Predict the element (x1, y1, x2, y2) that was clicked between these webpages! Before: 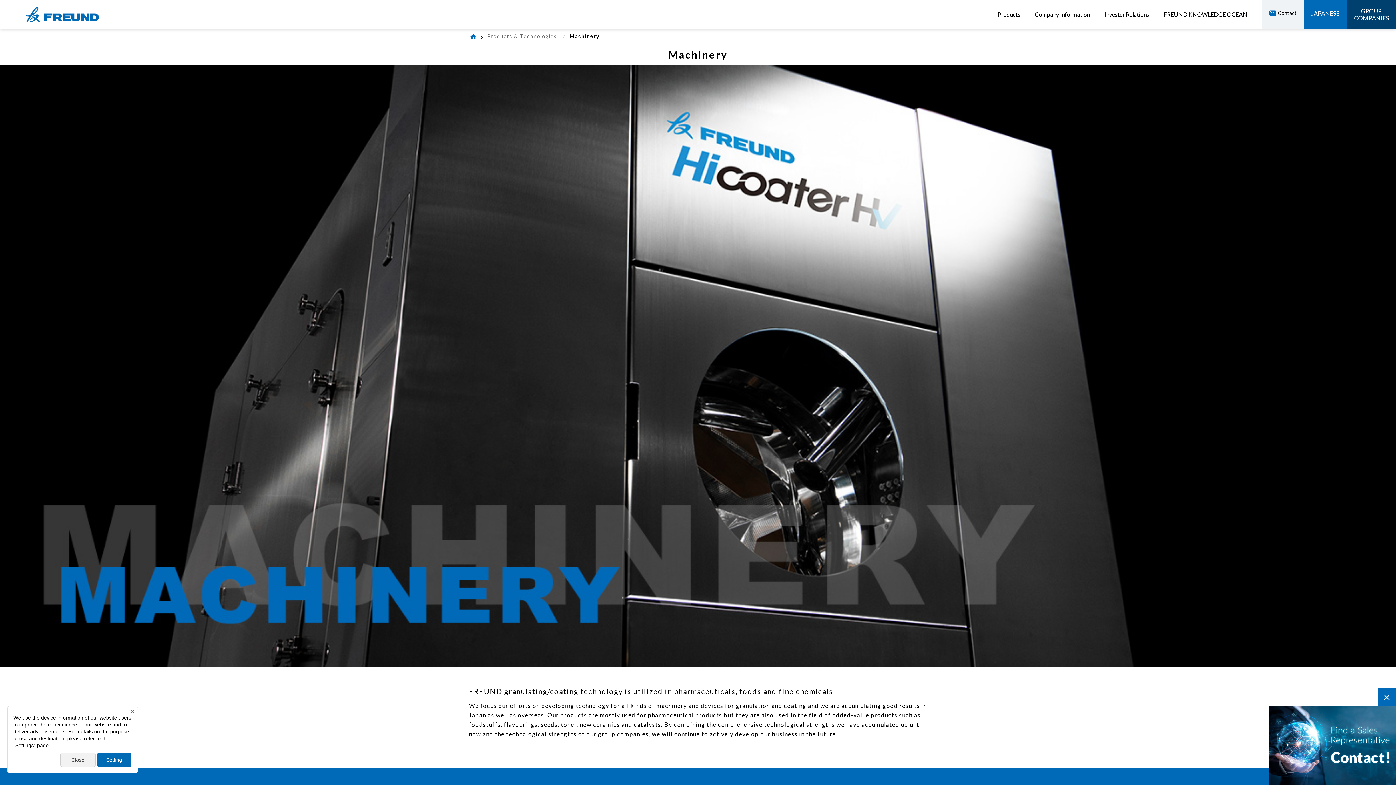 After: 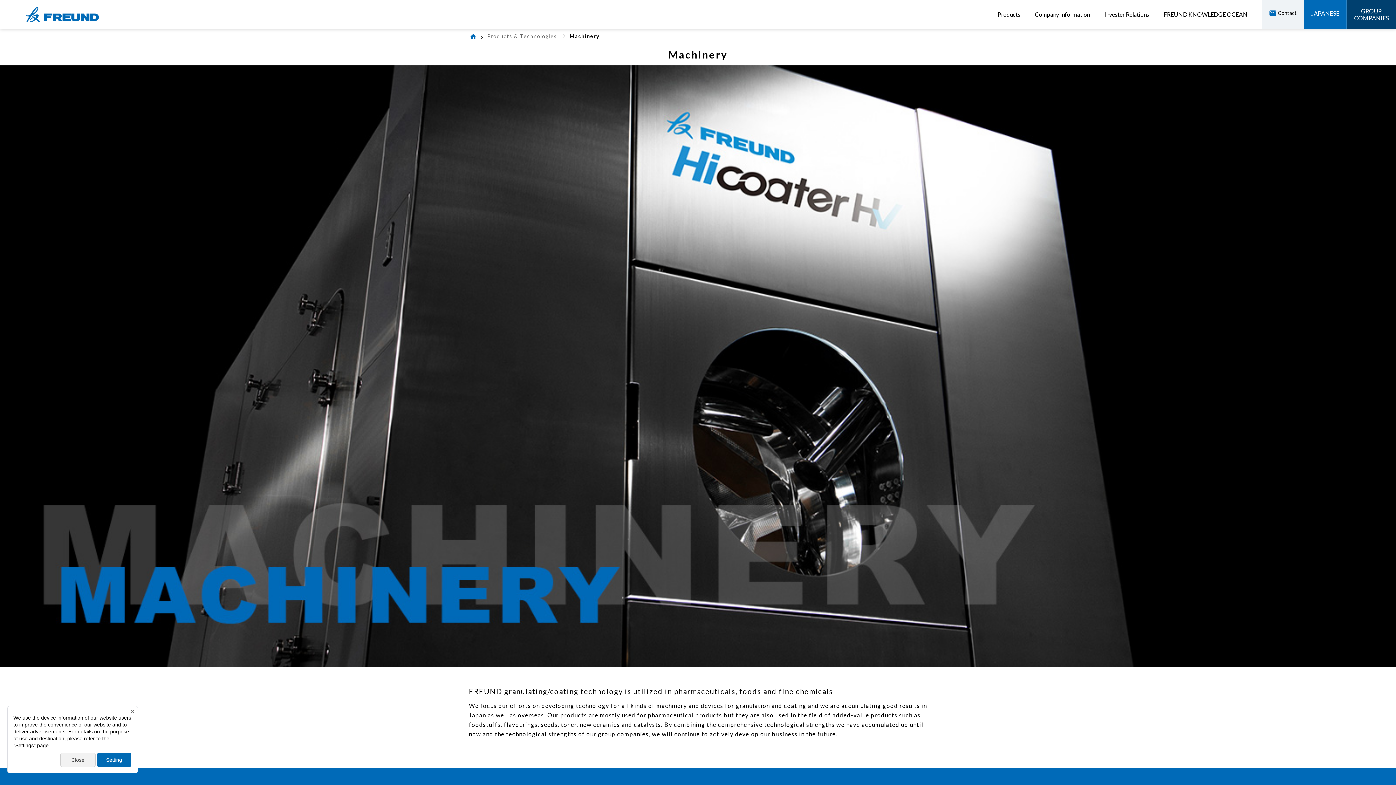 Action: bbox: (1378, 688, 1396, 706)